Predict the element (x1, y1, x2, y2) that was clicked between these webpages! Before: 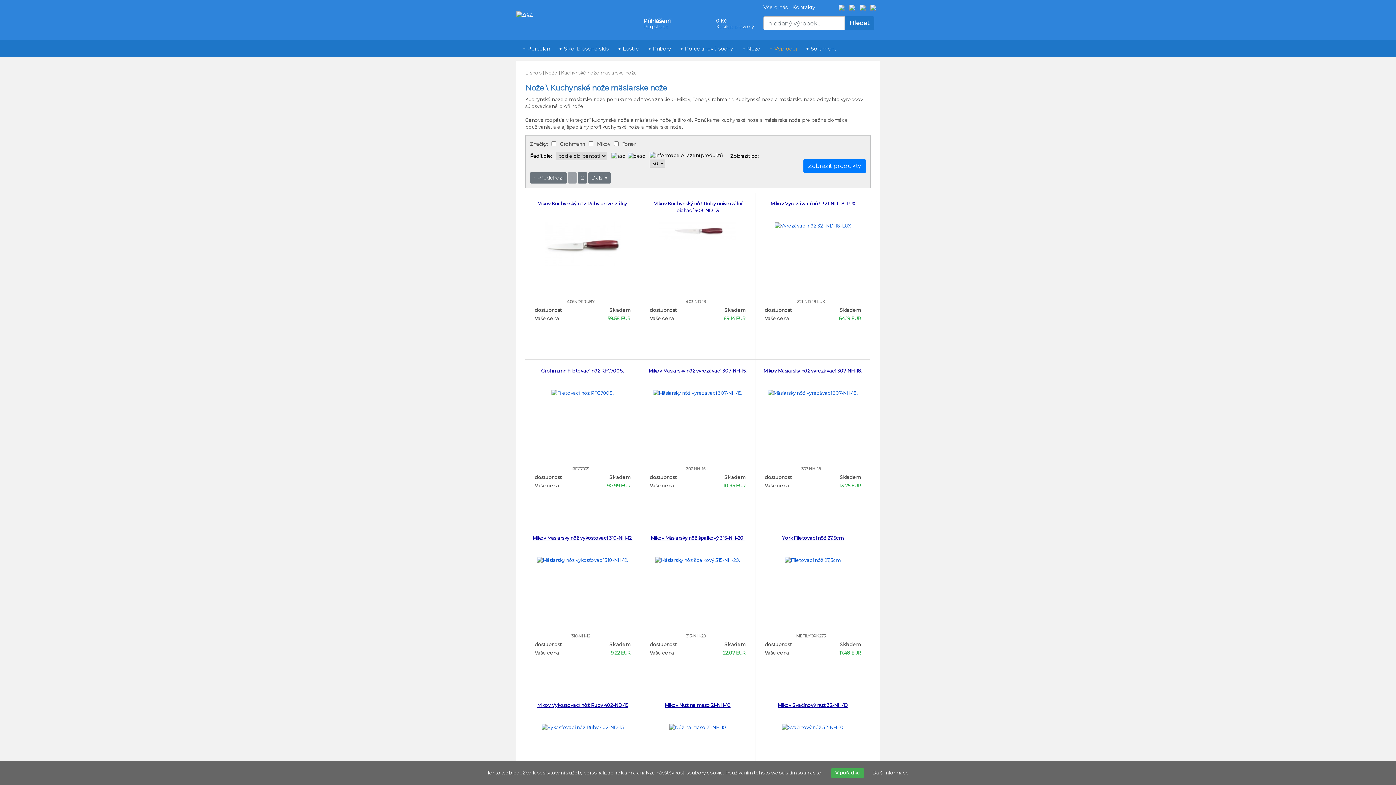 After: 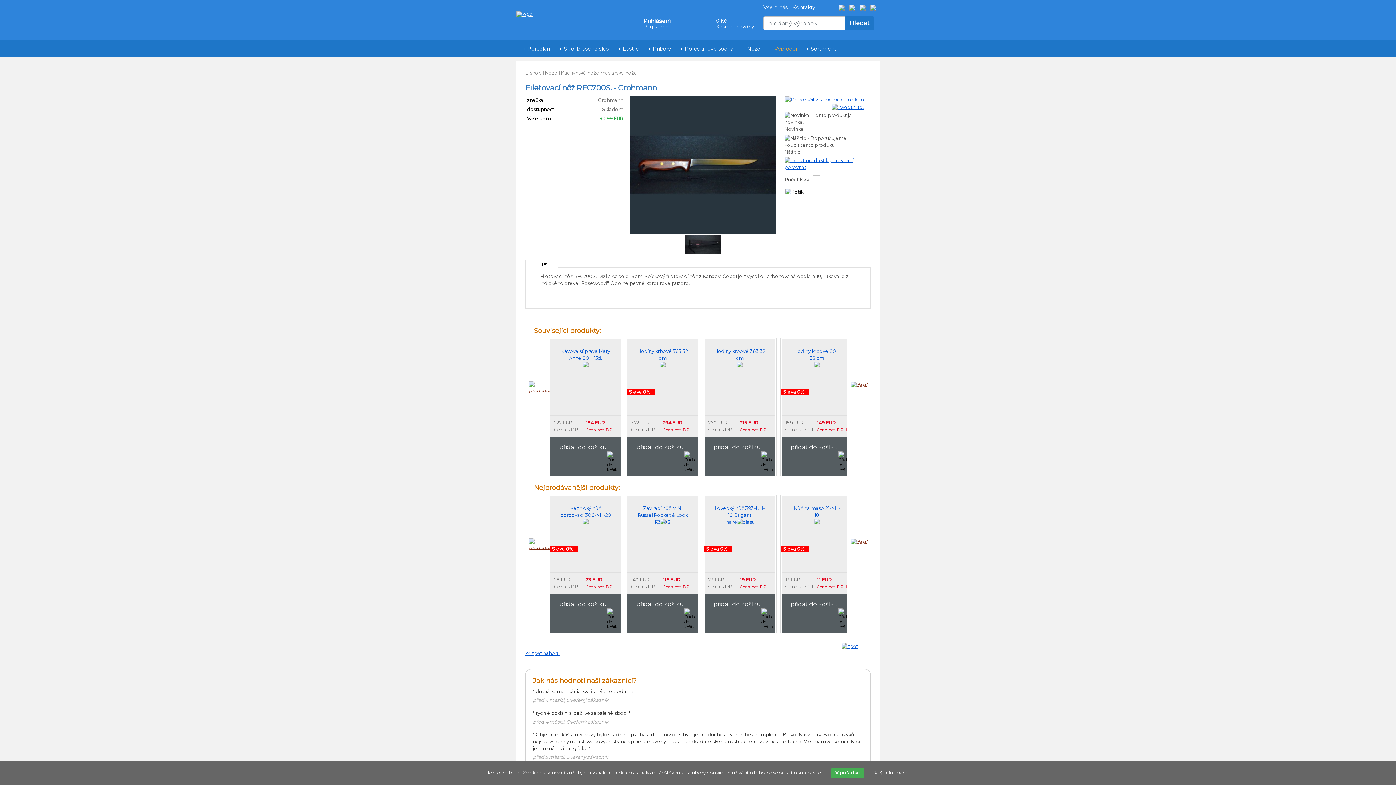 Action: bbox: (551, 390, 614, 395)